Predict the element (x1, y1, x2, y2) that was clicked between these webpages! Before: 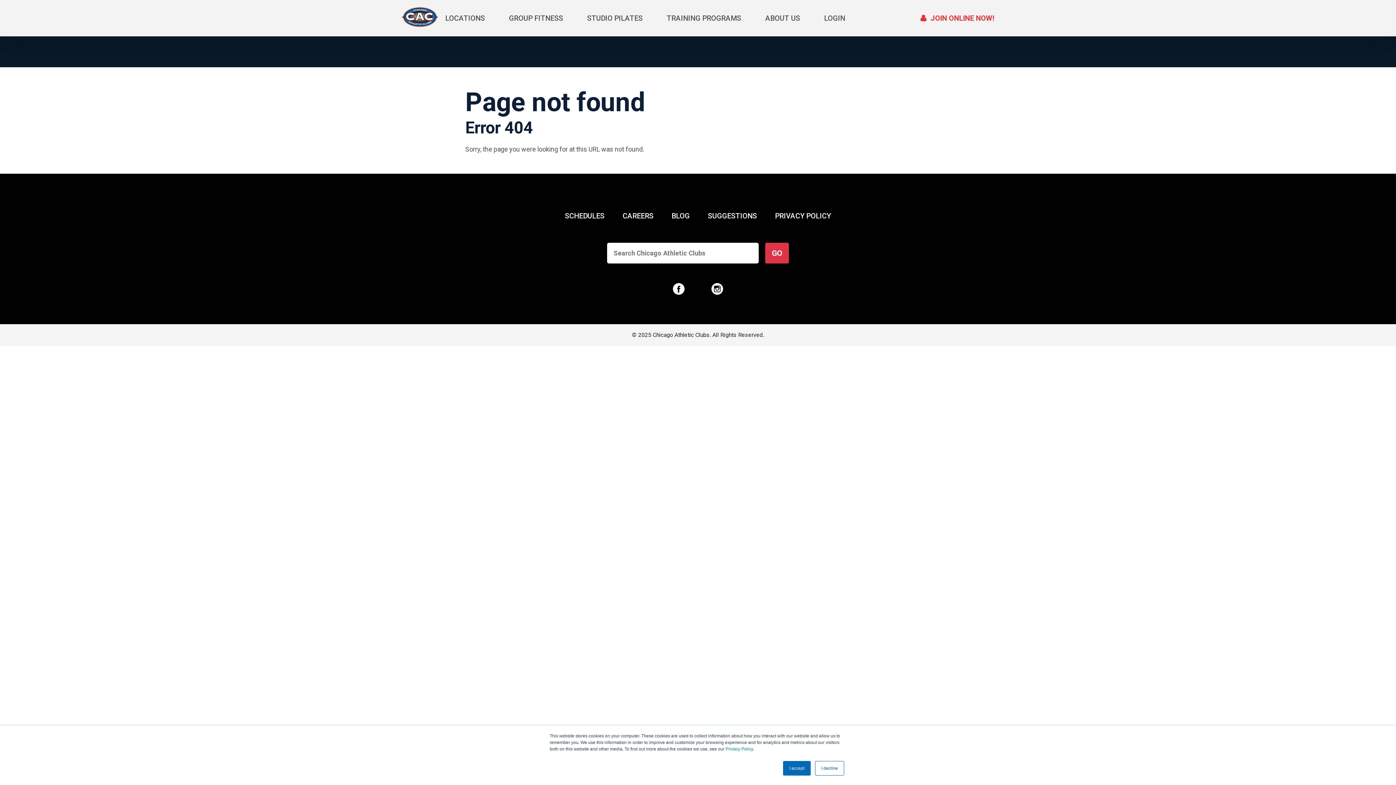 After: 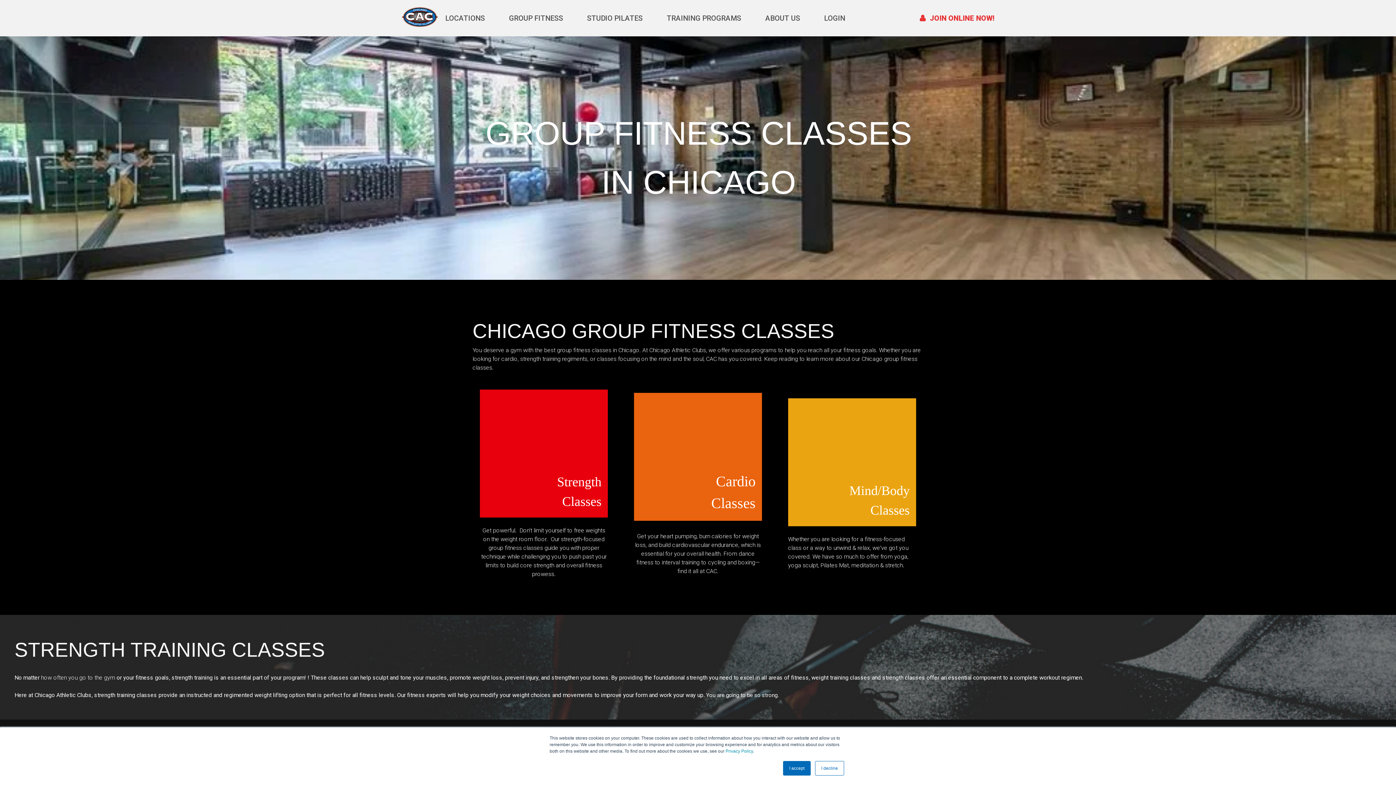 Action: bbox: (509, 12, 563, 23) label: GROUP FITNESS